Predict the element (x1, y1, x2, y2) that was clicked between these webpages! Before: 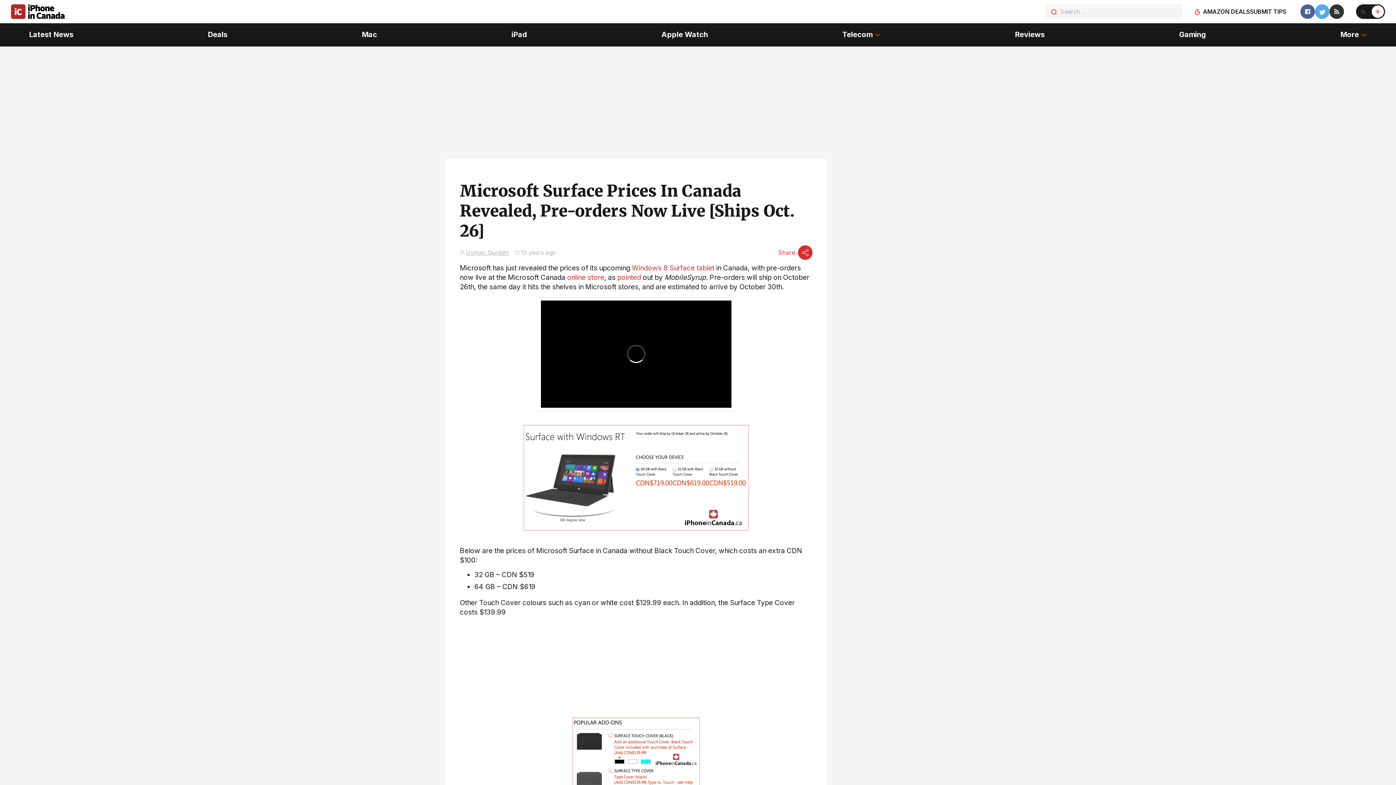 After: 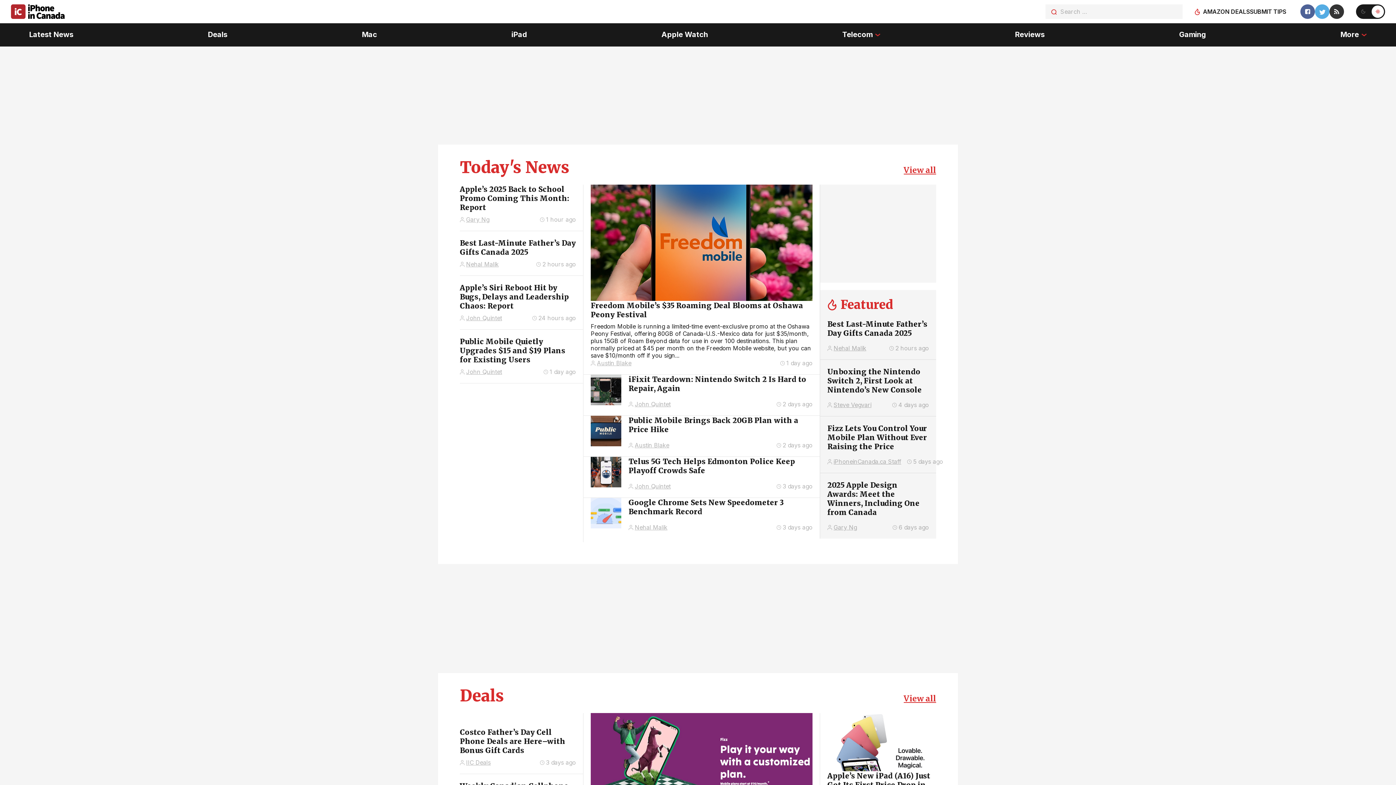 Action: bbox: (10, 4, 1033, 18)